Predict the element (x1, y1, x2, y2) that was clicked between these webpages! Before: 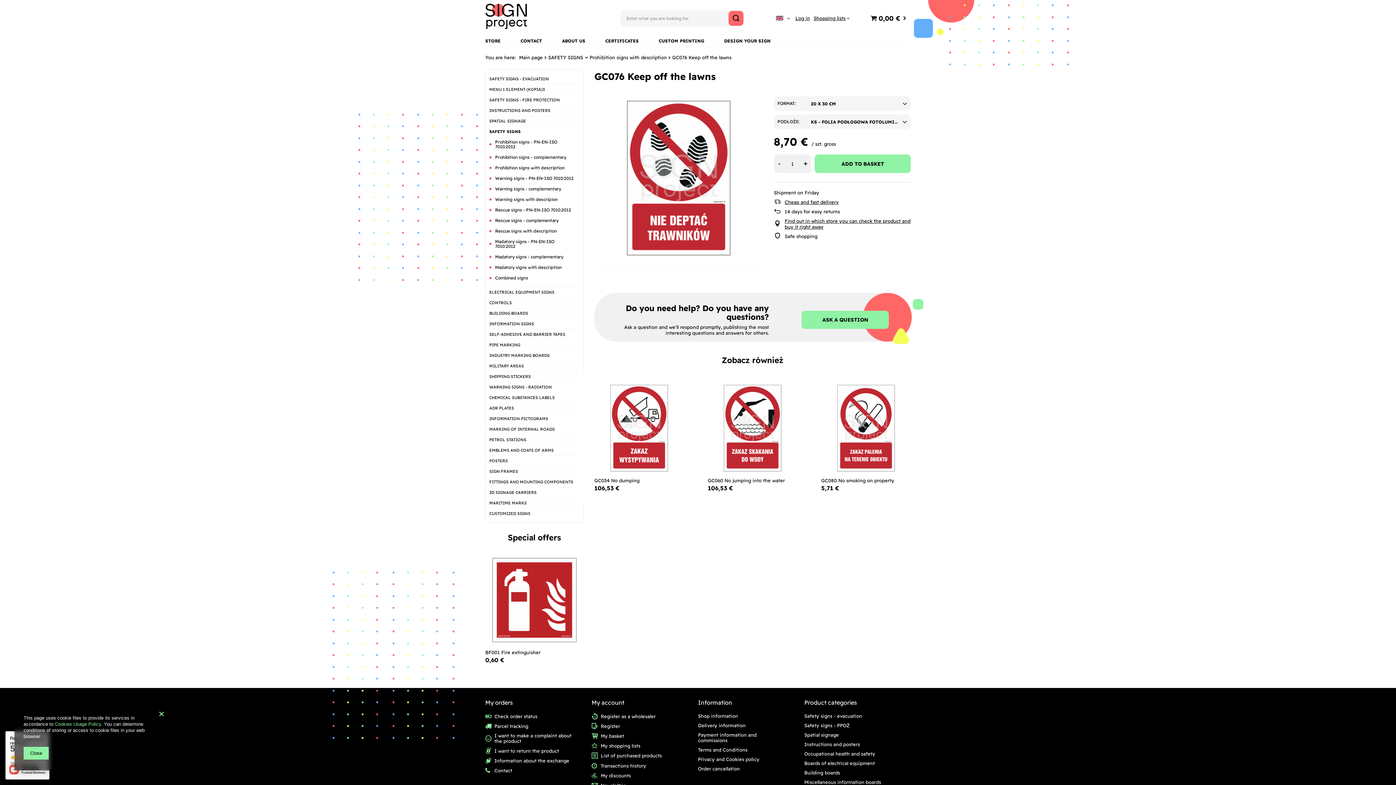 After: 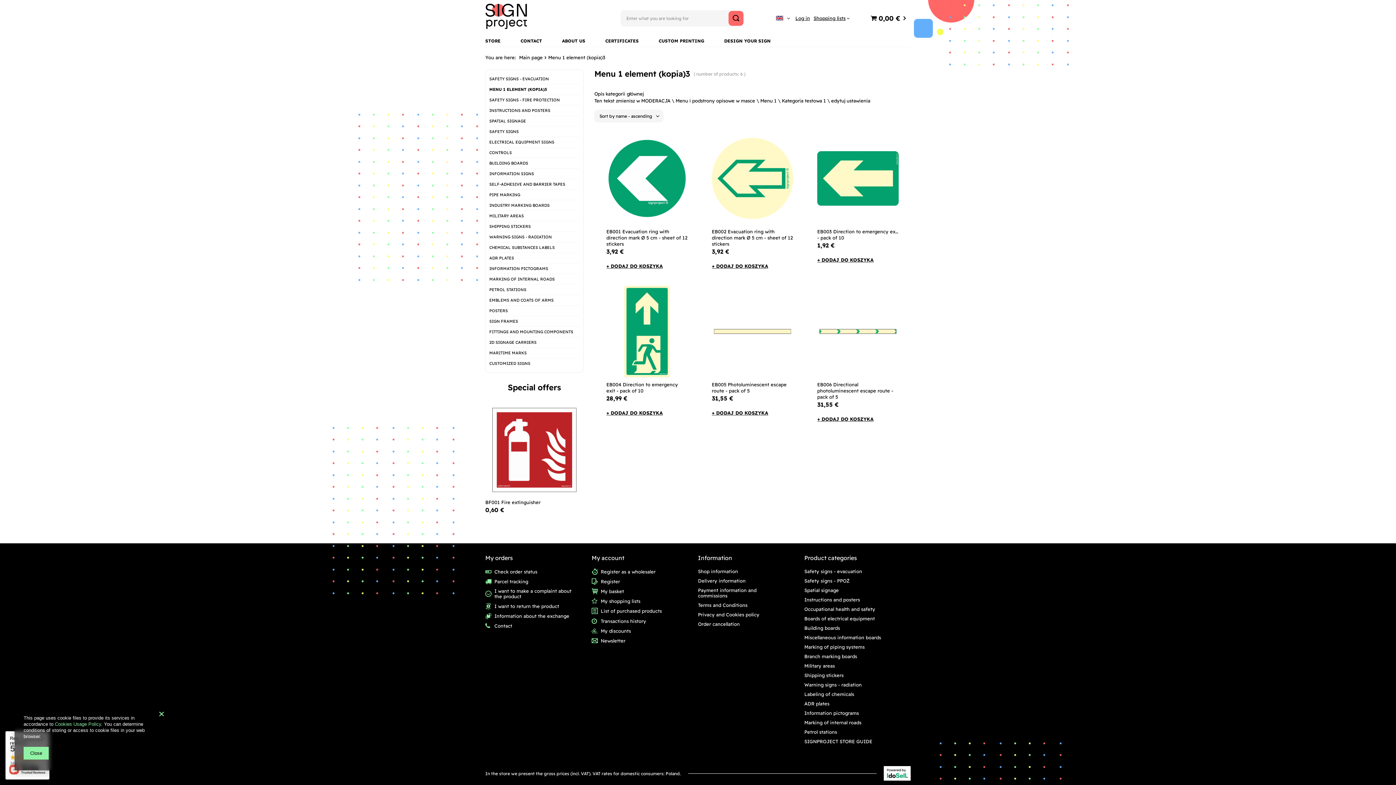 Action: label: MENU 1 ELEMENT (KOPIA)3 bbox: (489, 84, 579, 94)